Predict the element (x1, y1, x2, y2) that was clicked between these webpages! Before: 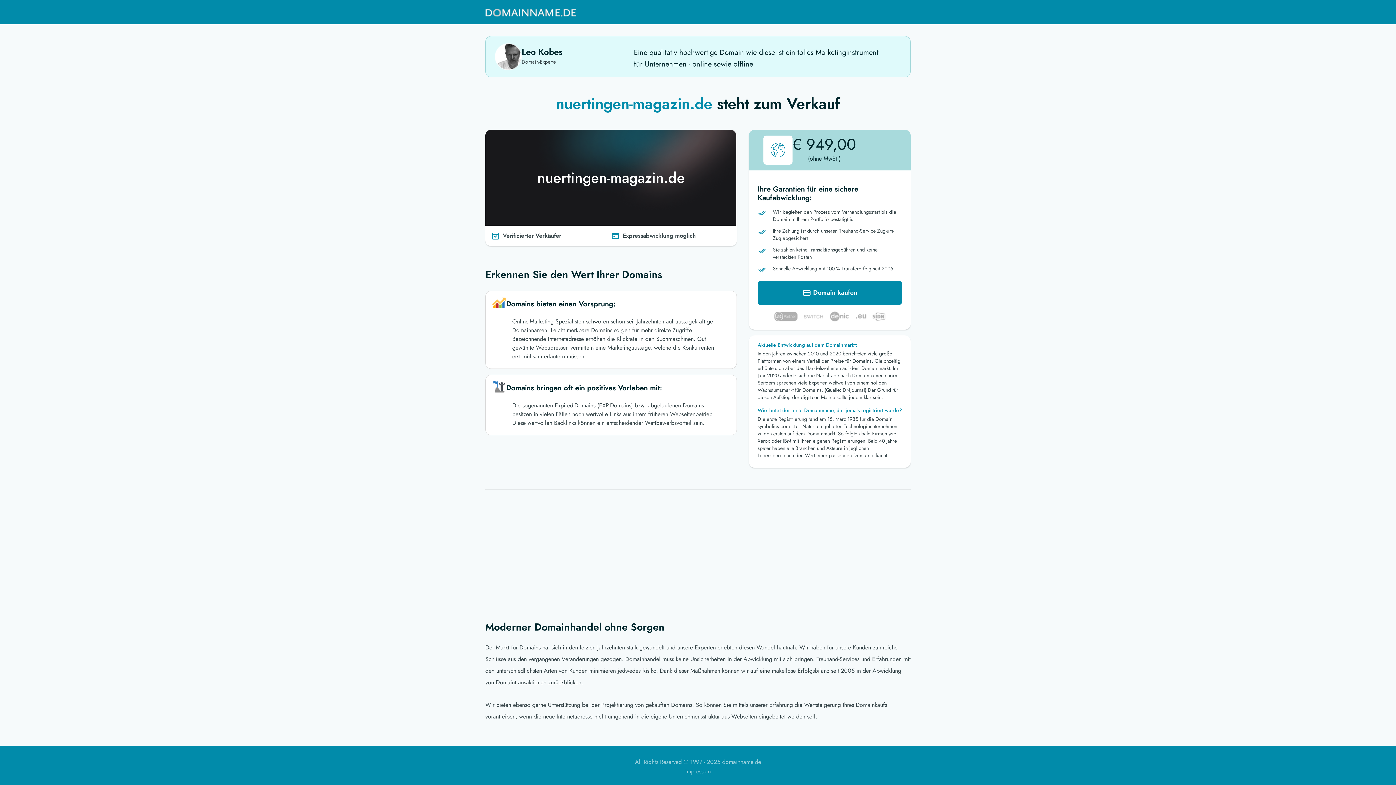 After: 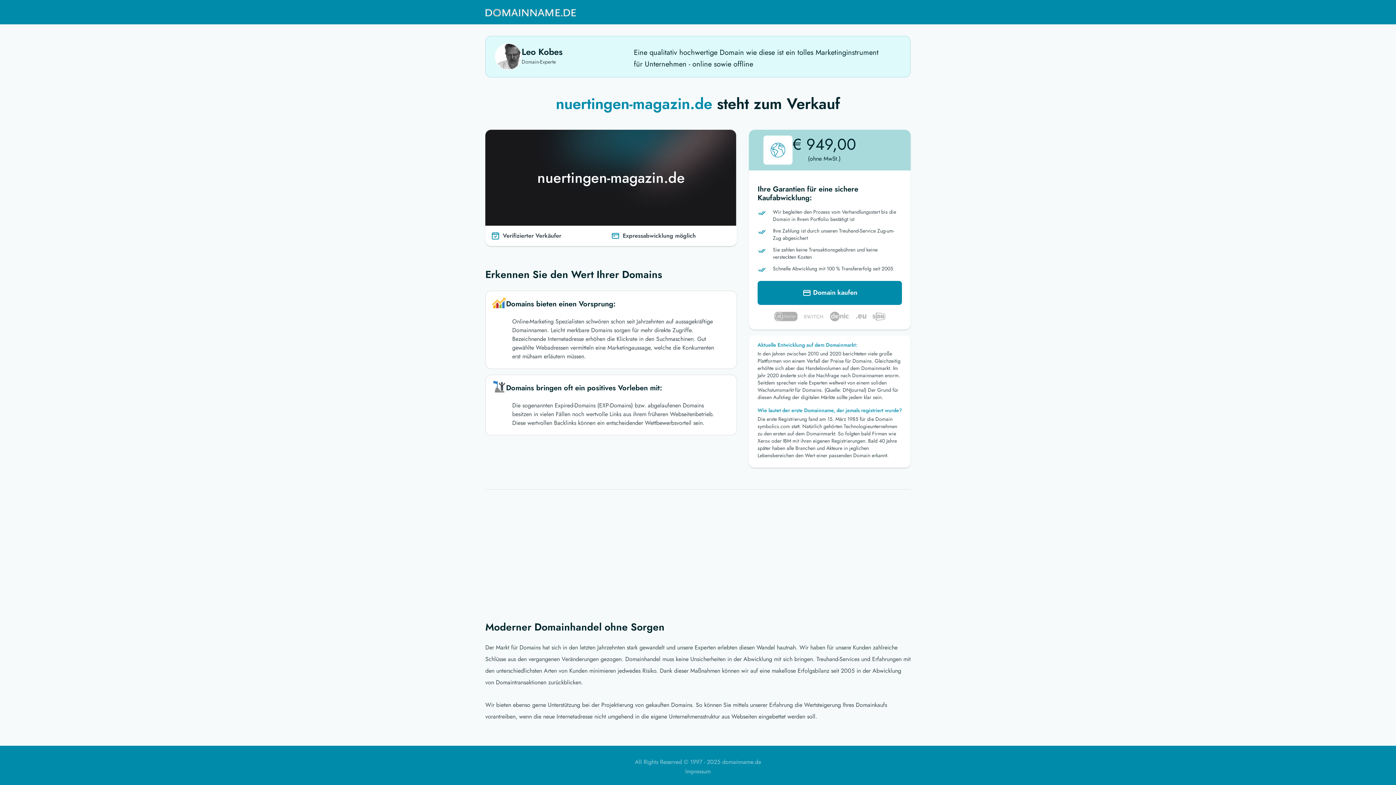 Action: bbox: (485, 3, 576, 21)